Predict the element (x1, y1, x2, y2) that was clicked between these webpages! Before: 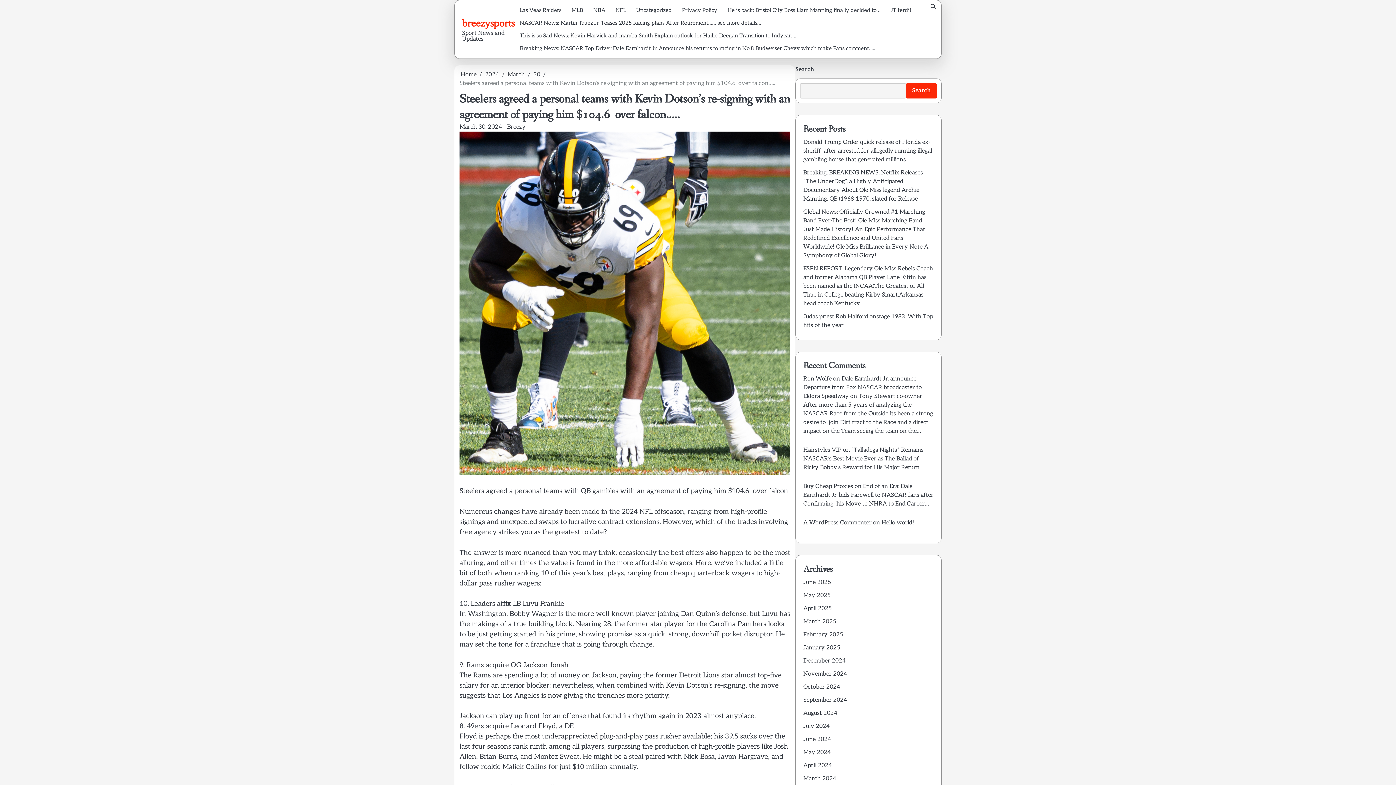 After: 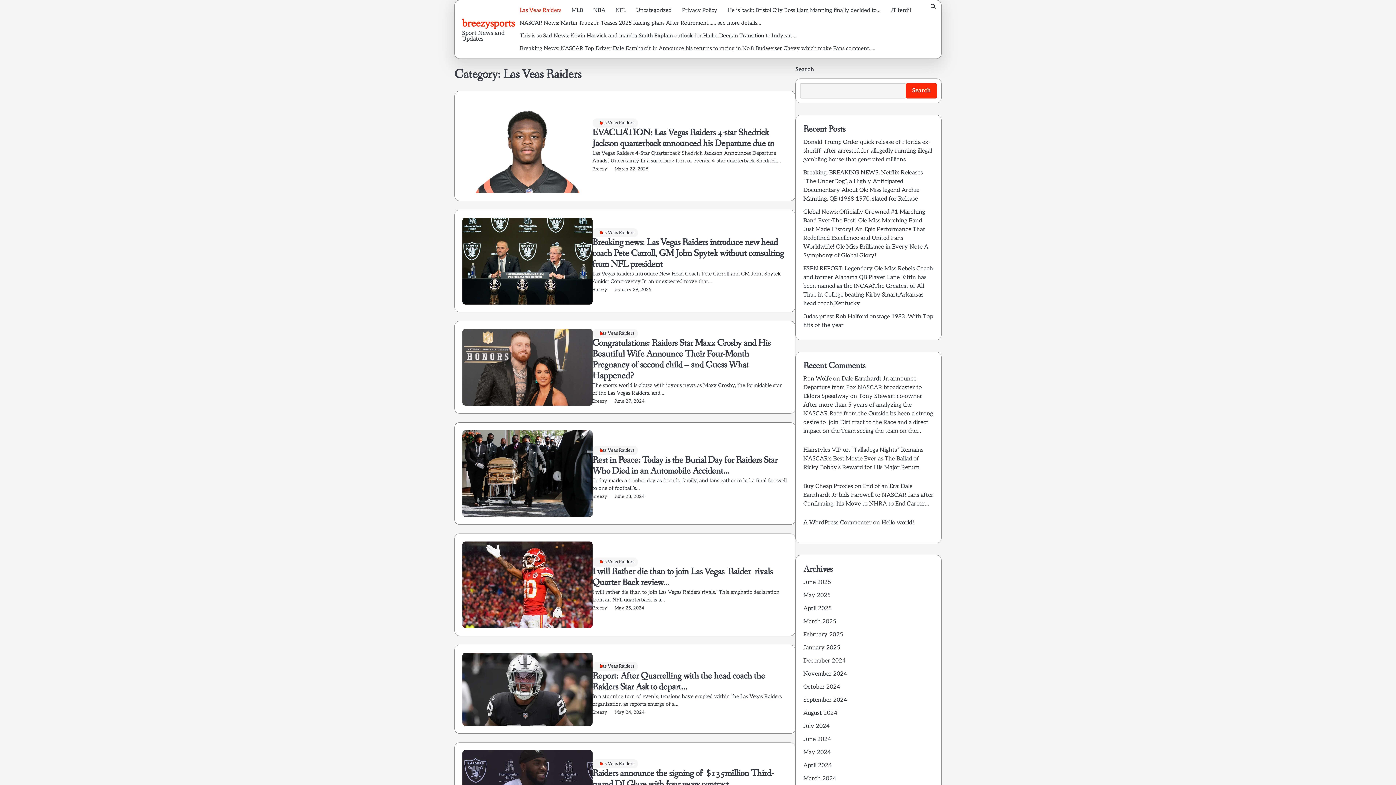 Action: label: Las Veas Raiders bbox: (514, 4, 566, 16)